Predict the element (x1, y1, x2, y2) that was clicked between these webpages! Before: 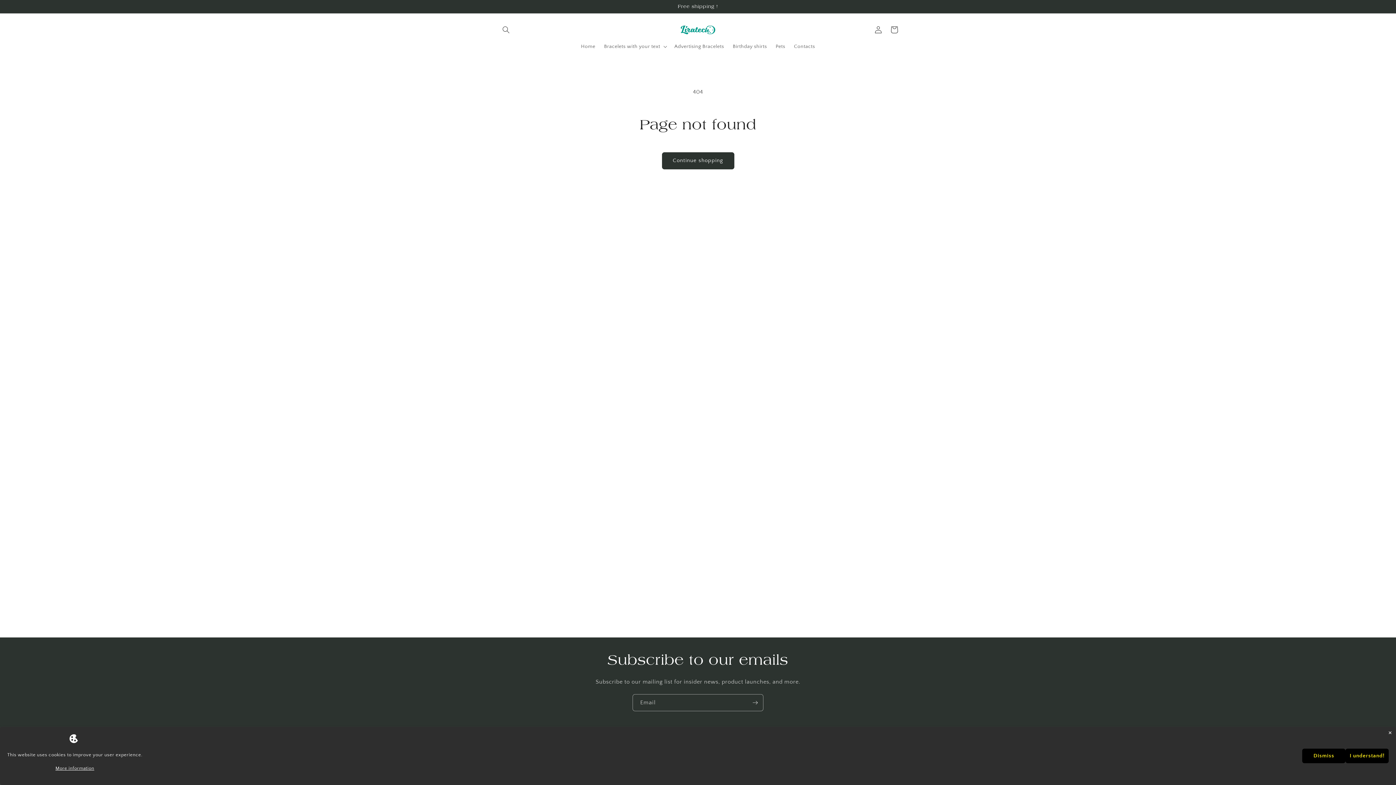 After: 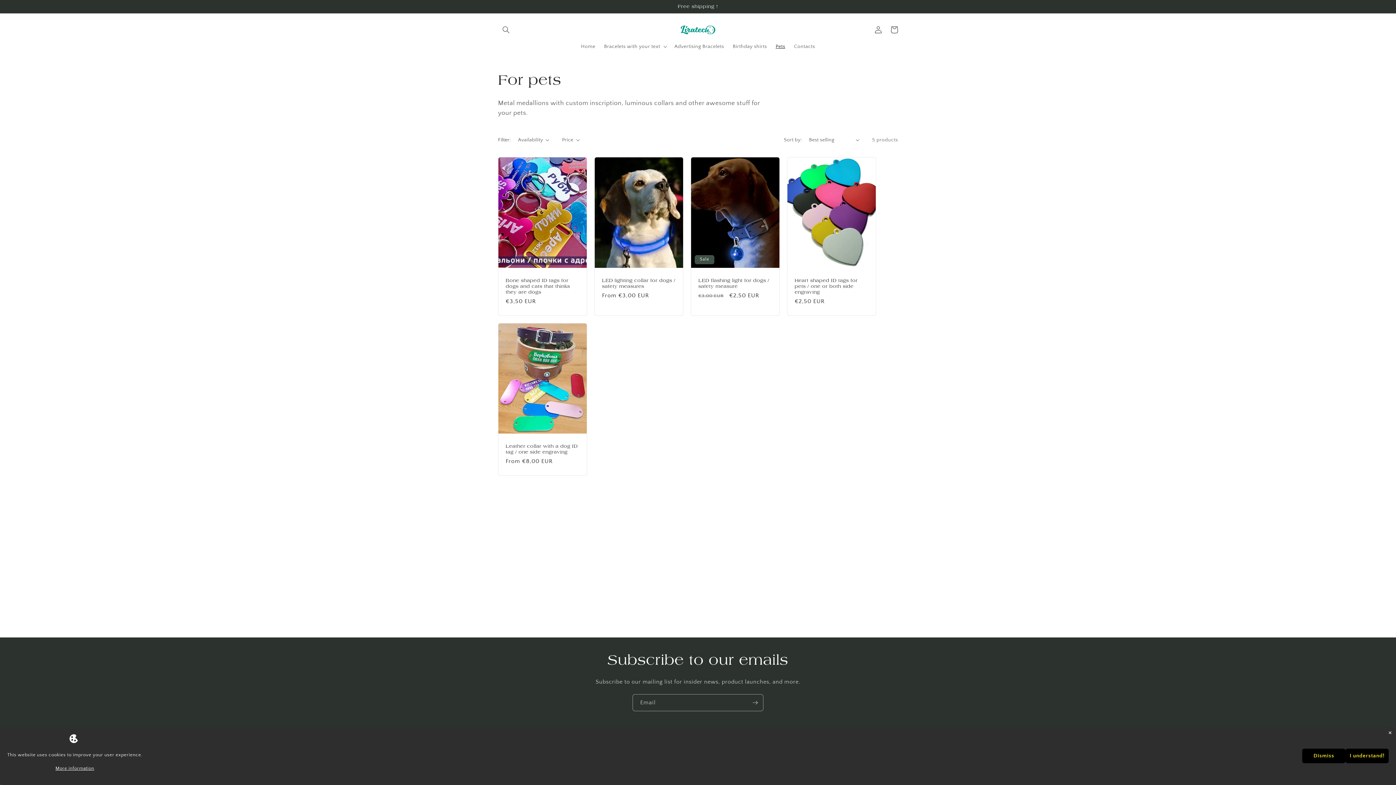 Action: label: Pets bbox: (771, 38, 789, 54)